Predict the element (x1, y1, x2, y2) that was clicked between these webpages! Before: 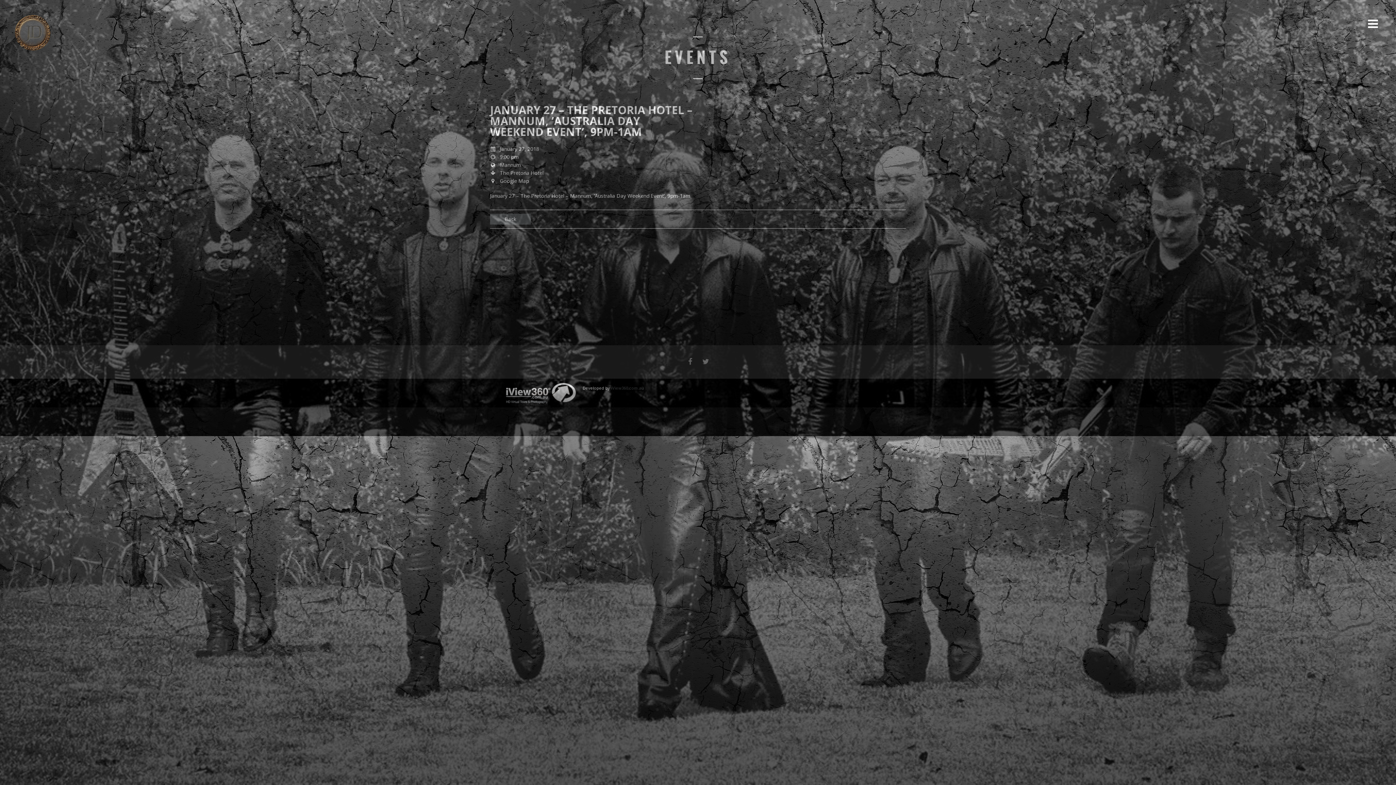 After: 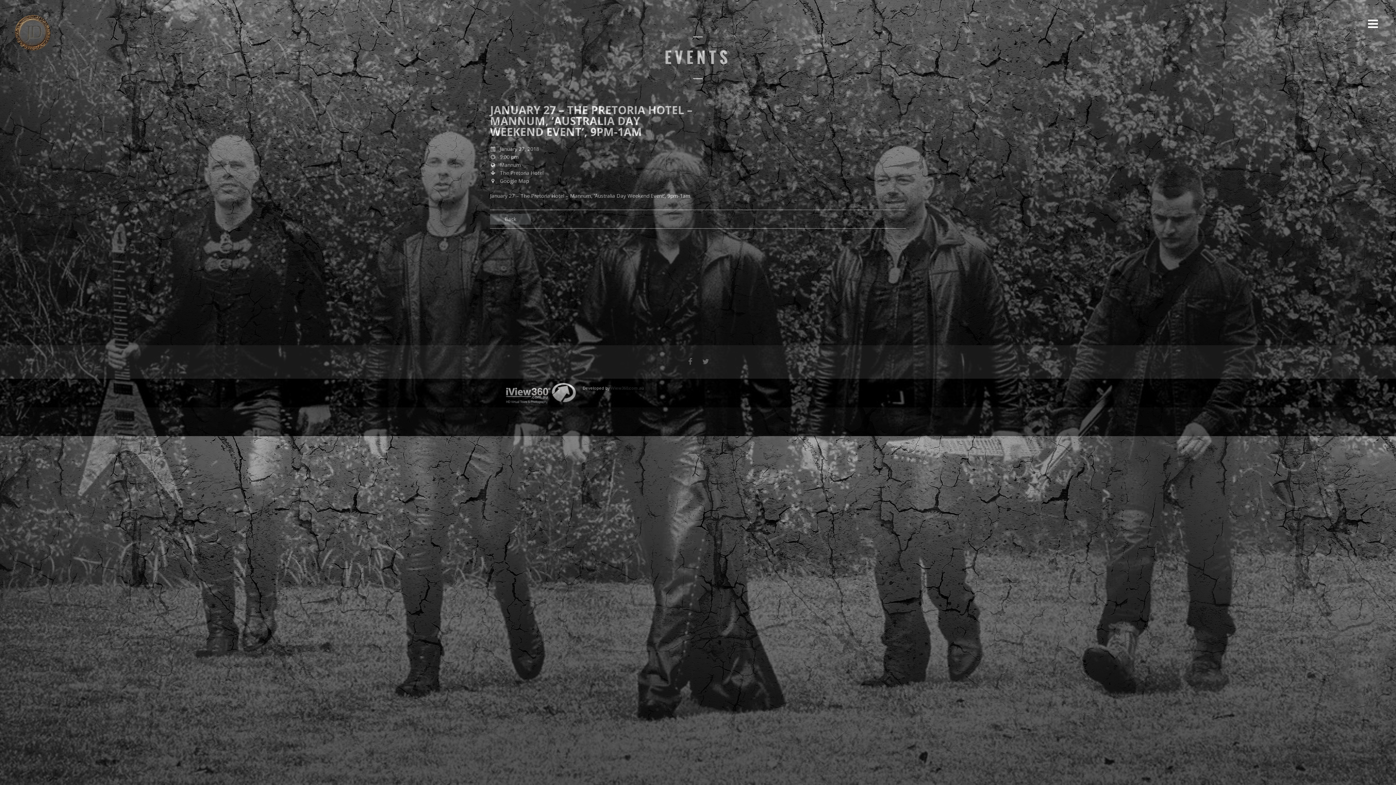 Action: bbox: (698, 357, 713, 366)